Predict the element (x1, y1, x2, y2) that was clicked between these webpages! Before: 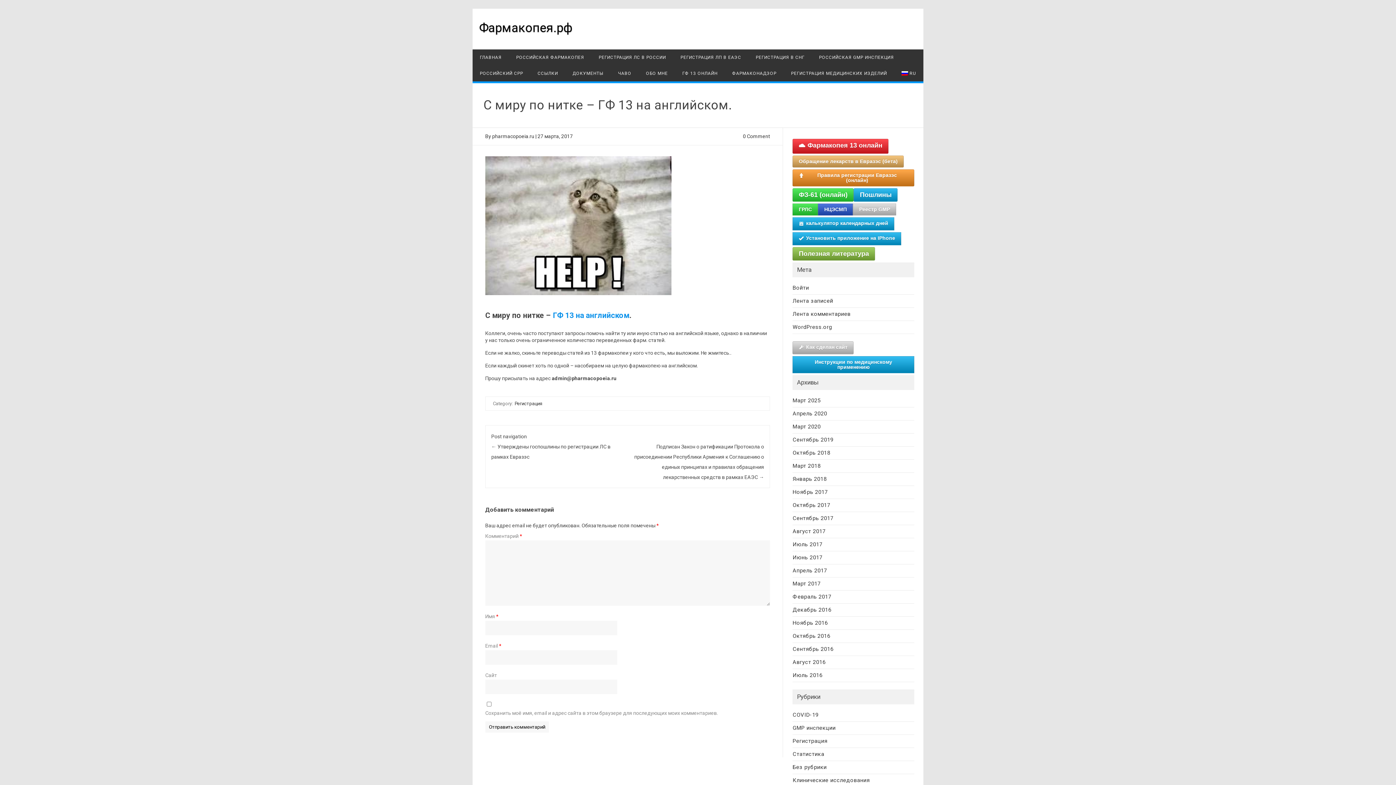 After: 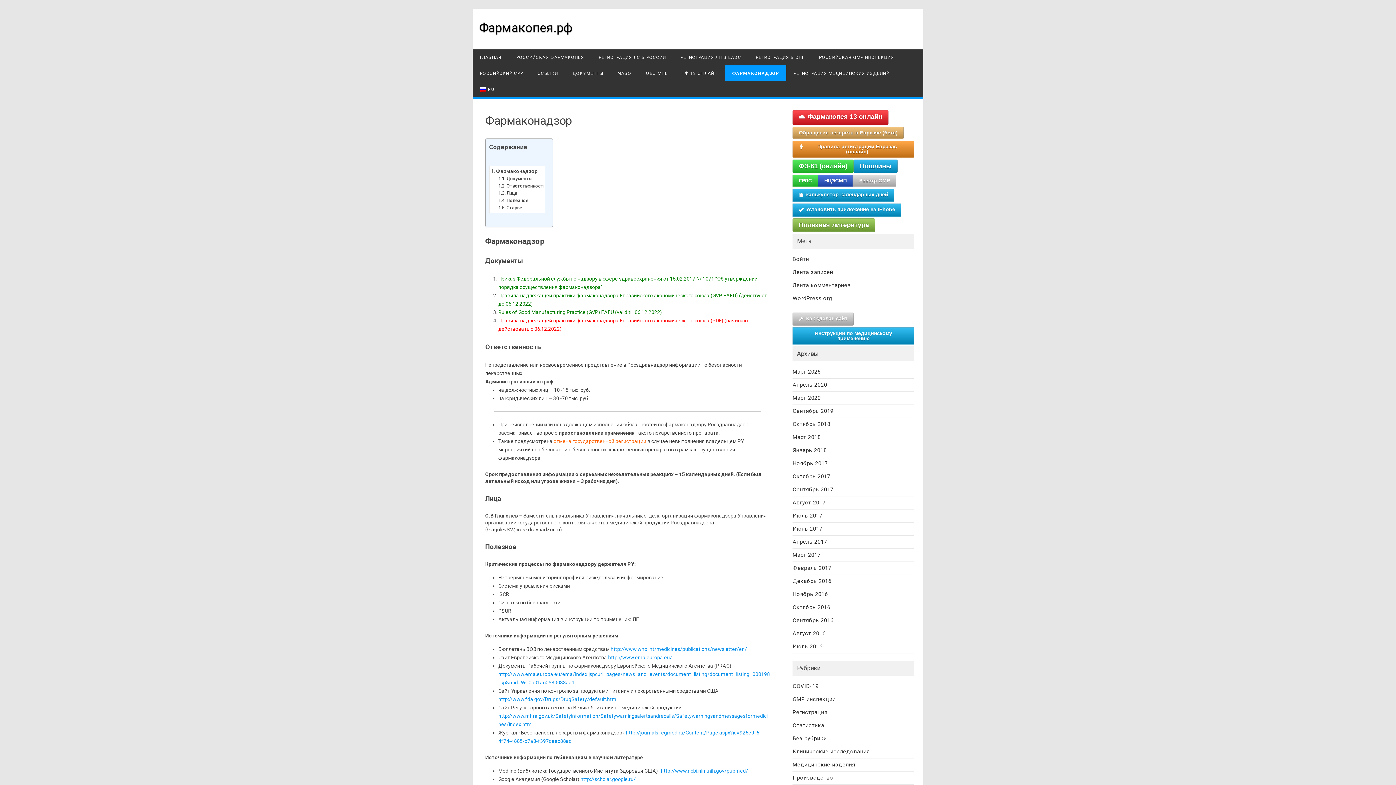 Action: label: ФАРМАКОНАДЗОР bbox: (725, 65, 784, 81)